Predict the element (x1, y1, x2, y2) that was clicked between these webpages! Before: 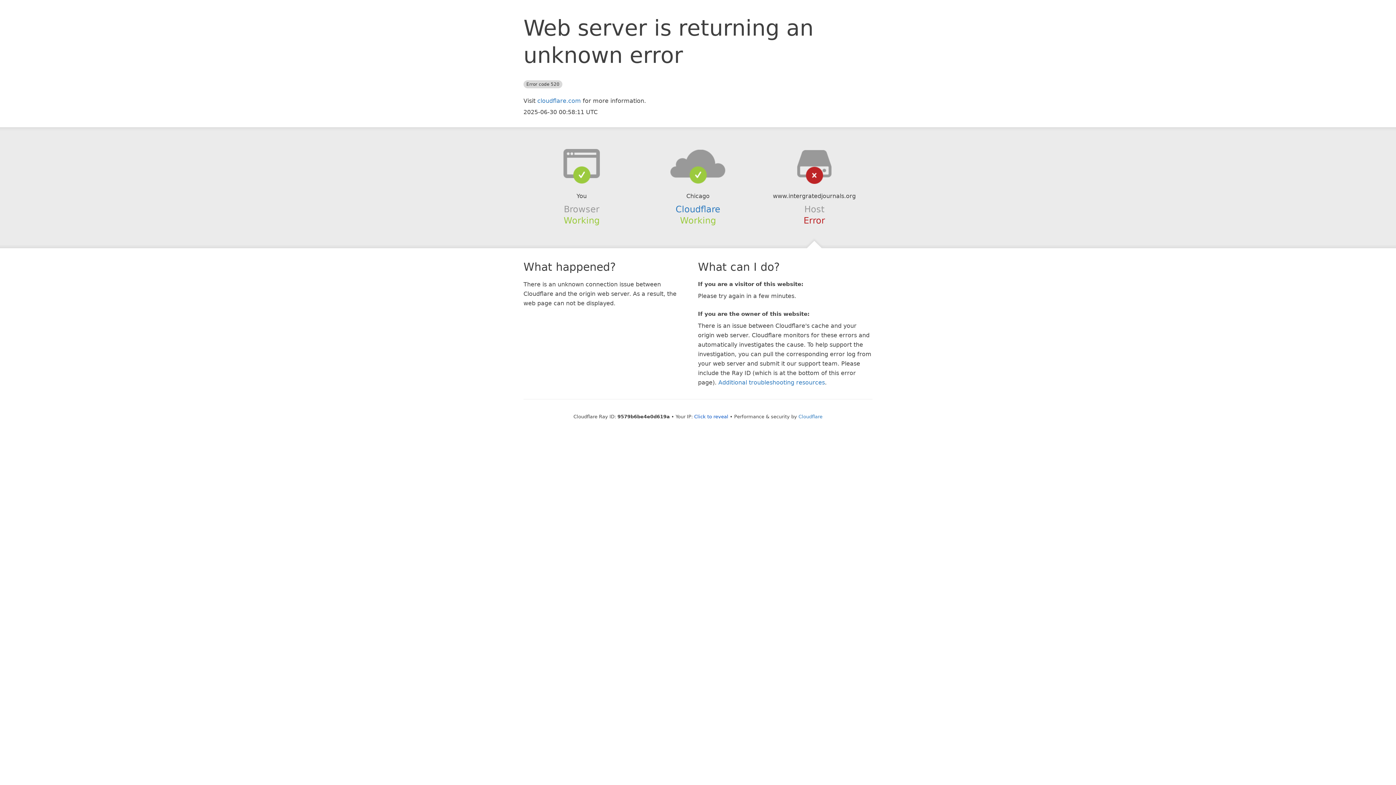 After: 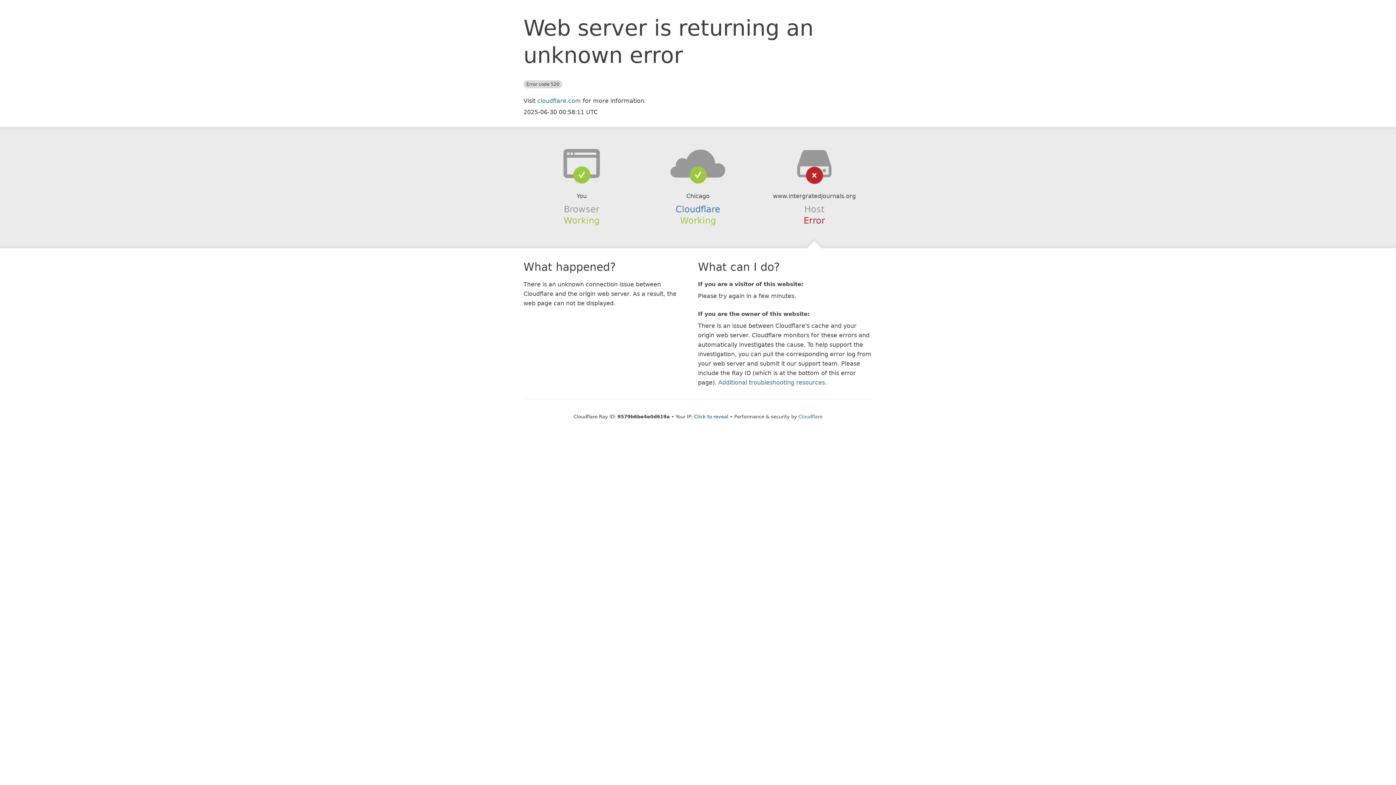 Action: bbox: (639, 148, 756, 178)